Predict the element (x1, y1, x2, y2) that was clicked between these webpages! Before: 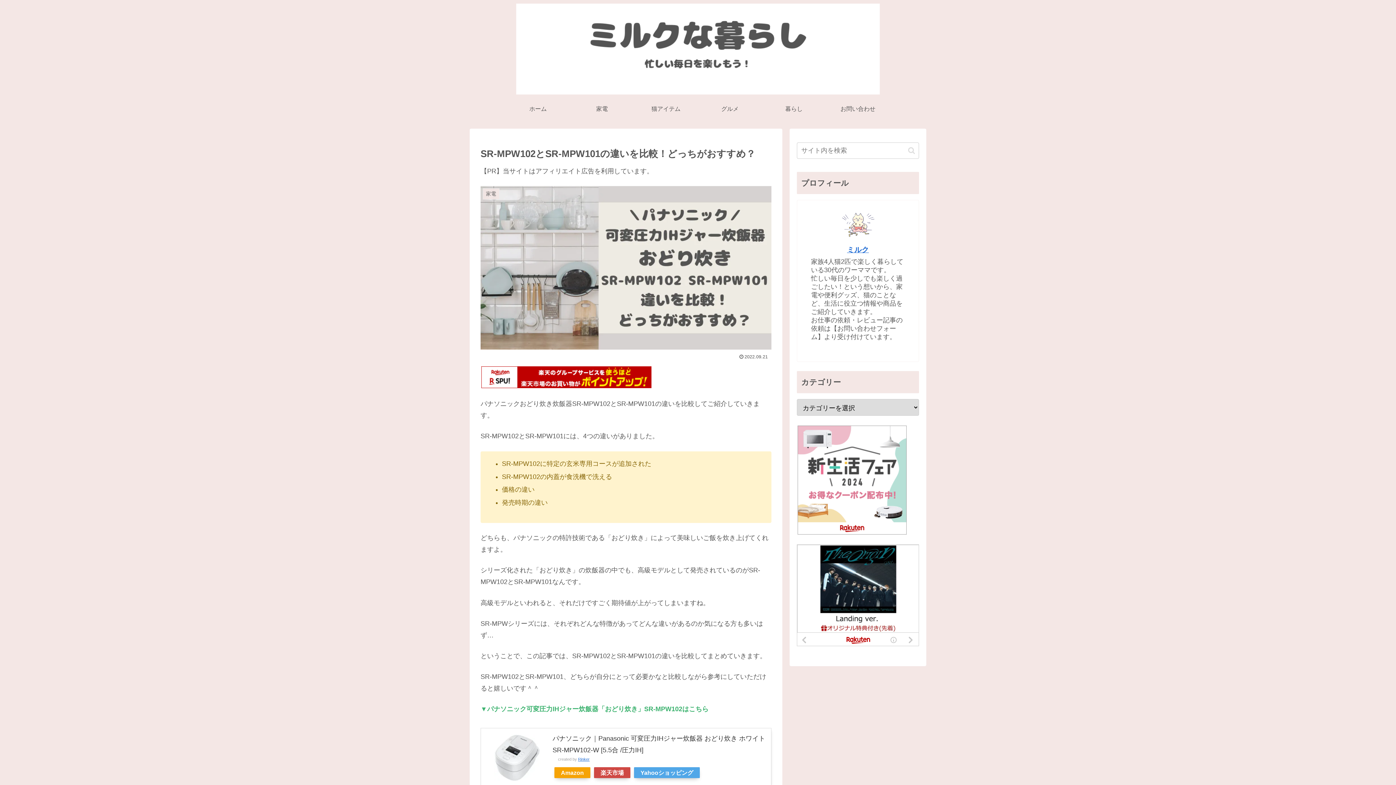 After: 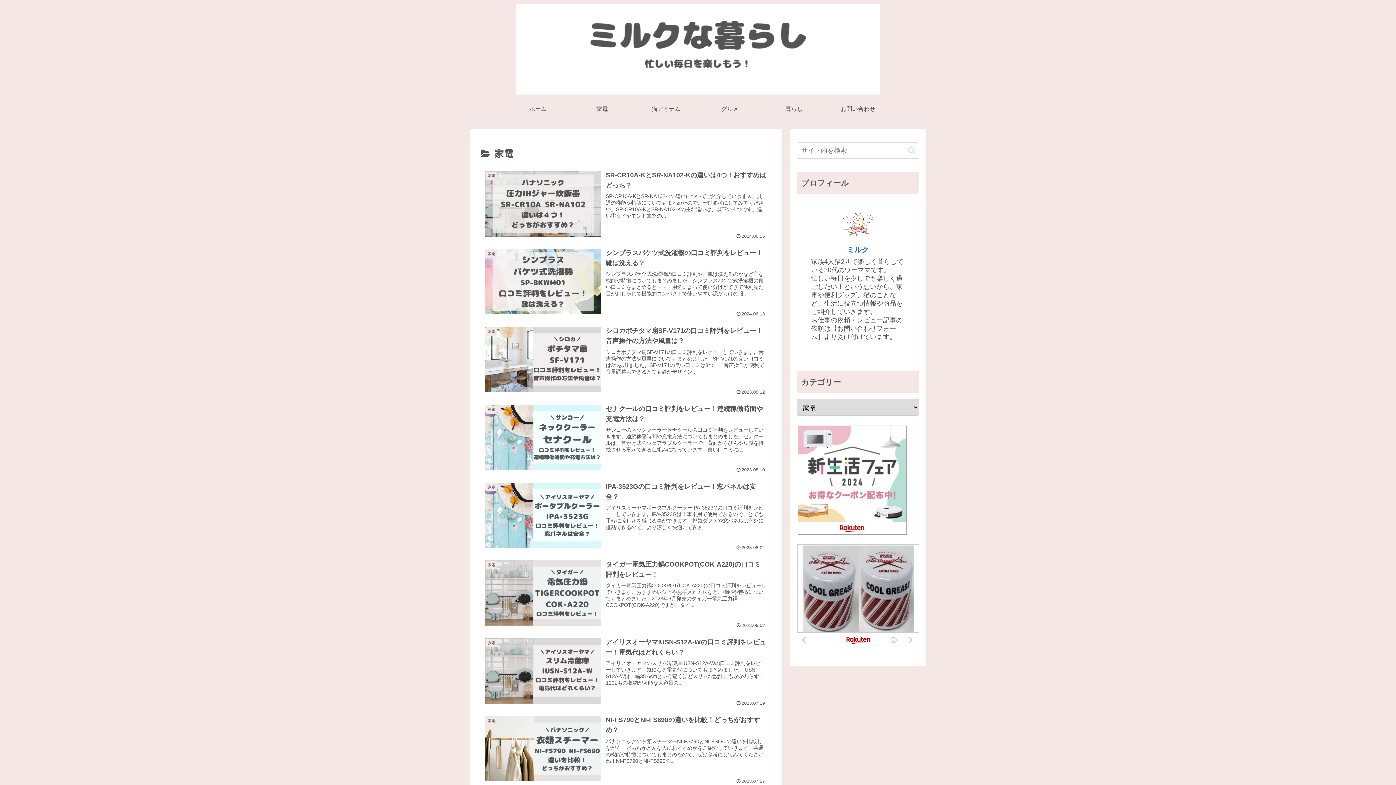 Action: label: 家電 bbox: (570, 98, 634, 120)